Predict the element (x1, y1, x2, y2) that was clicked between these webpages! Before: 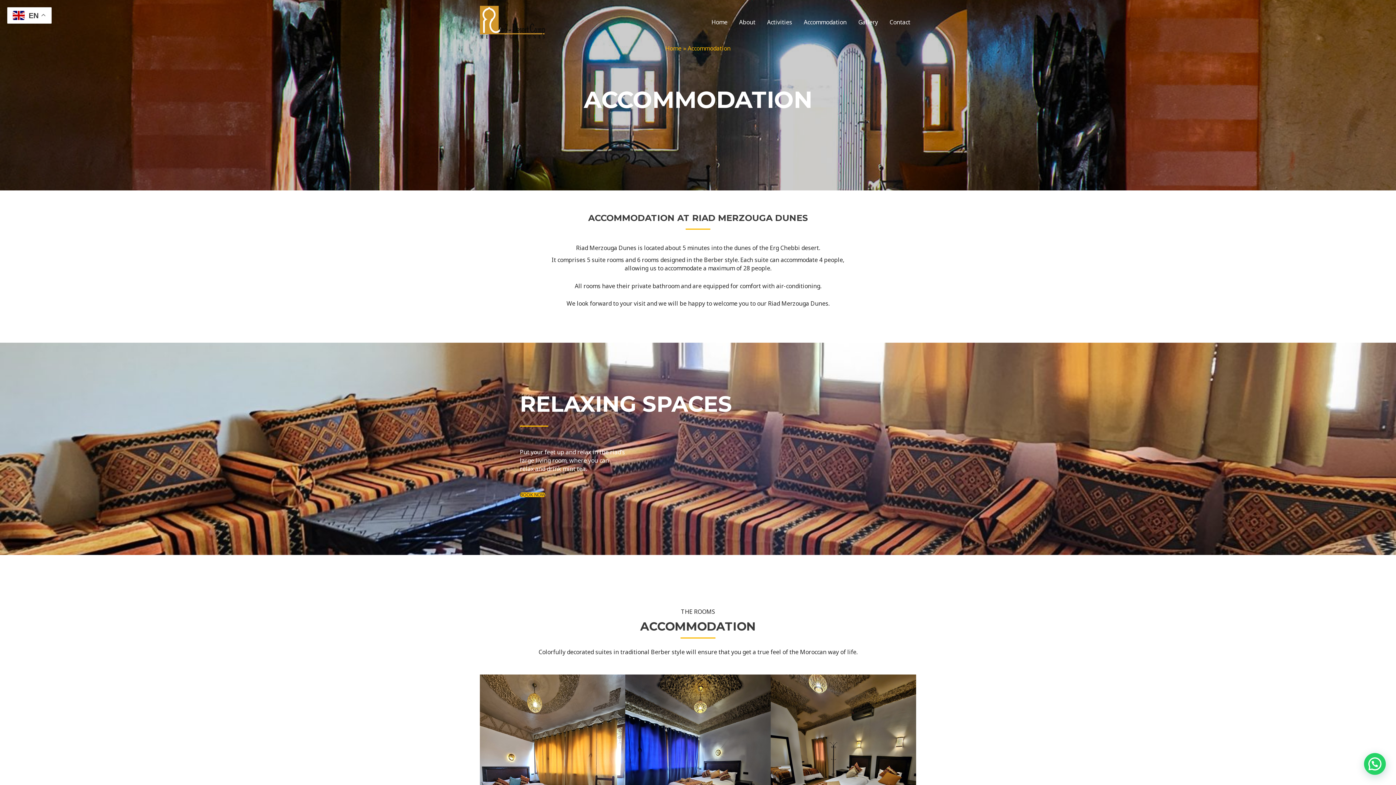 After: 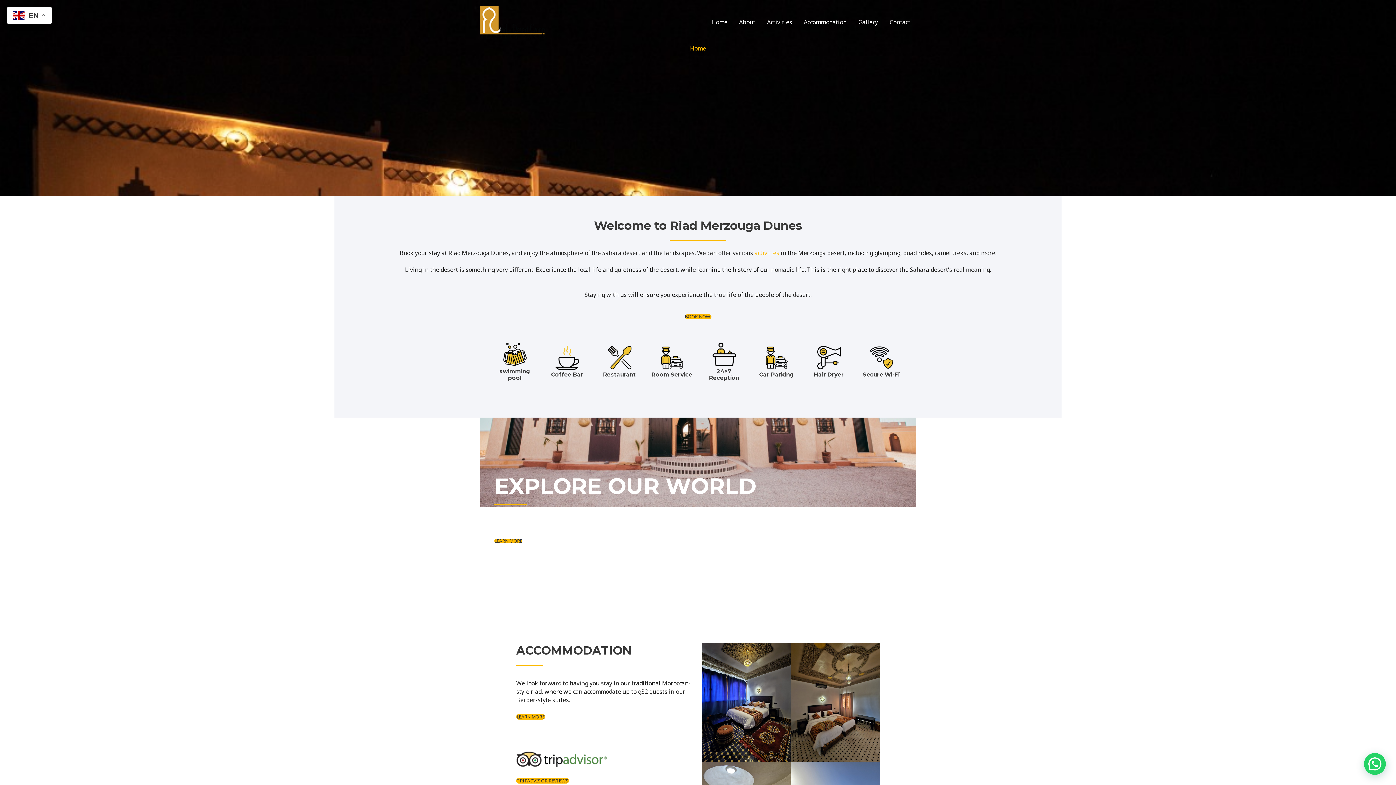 Action: label: Home bbox: (665, 44, 681, 52)